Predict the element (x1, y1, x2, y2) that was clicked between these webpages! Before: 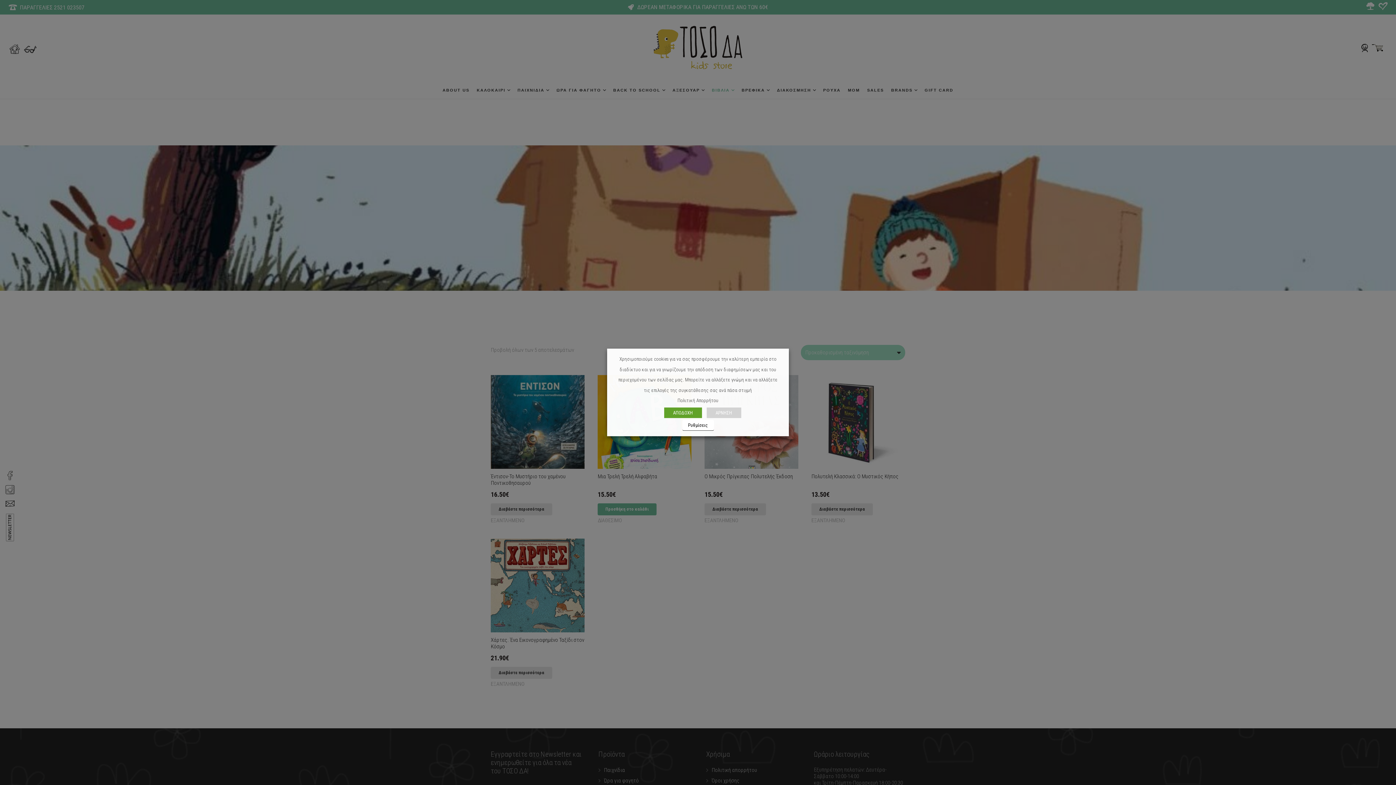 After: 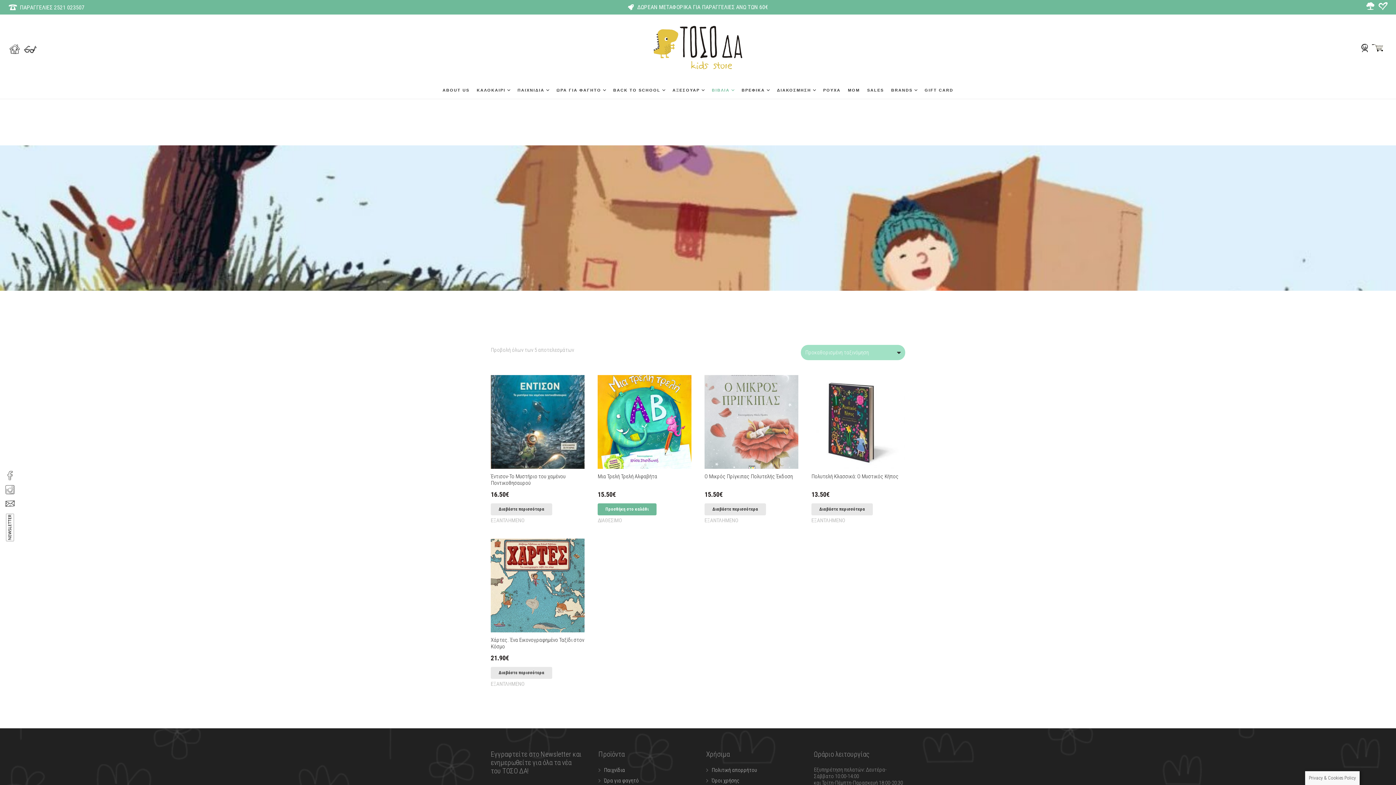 Action: label: ΑΡΝΗΣΗ bbox: (706, 407, 741, 418)